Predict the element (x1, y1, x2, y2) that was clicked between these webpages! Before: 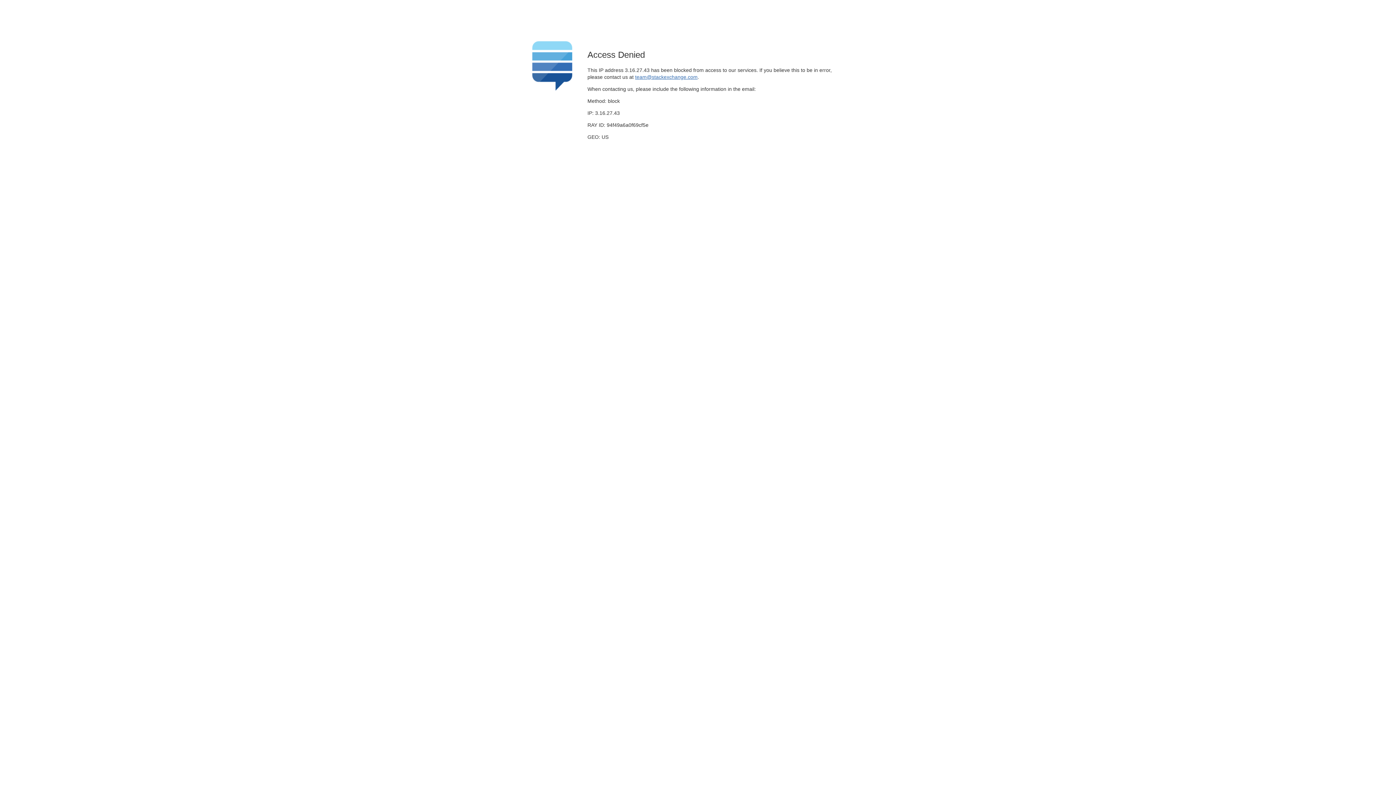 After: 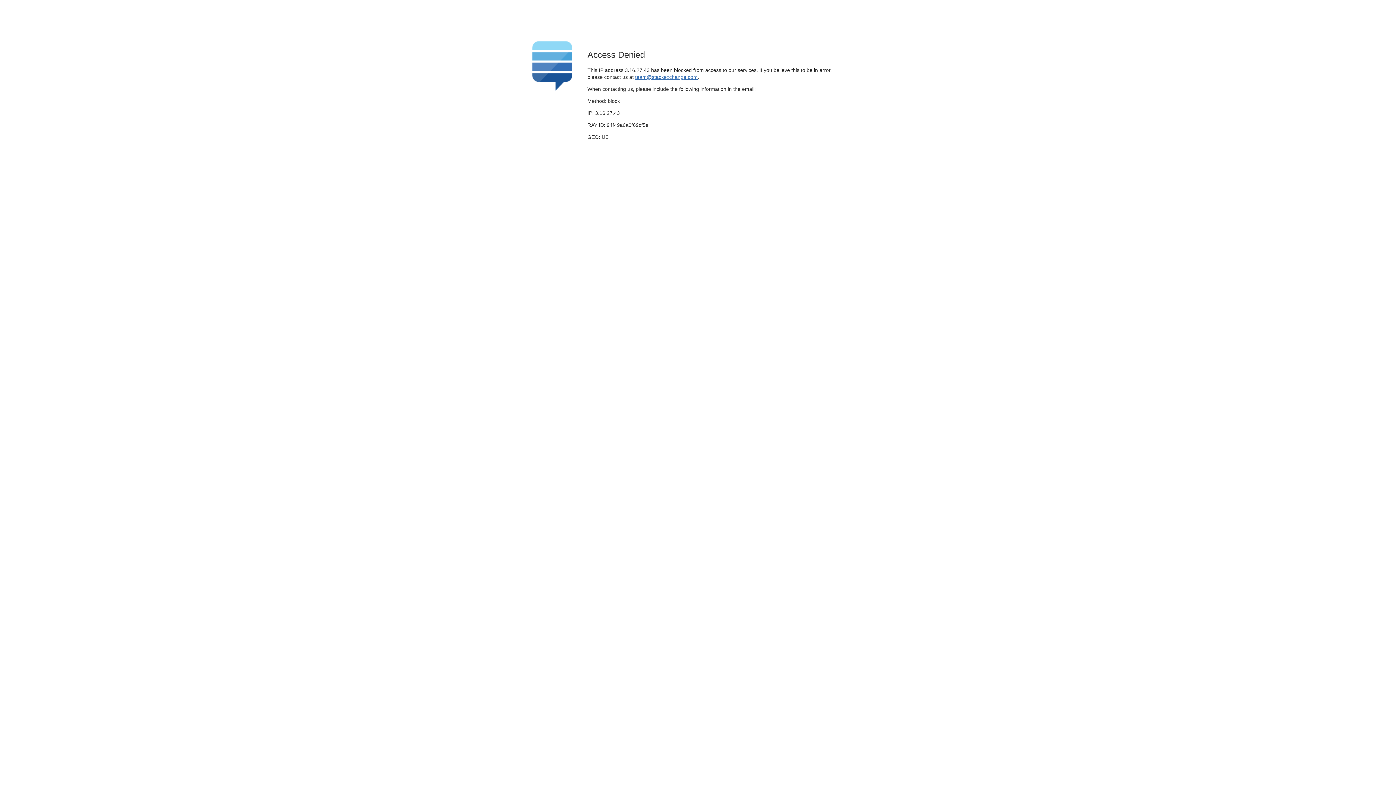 Action: label: team@stackexchange.com bbox: (635, 74, 697, 79)